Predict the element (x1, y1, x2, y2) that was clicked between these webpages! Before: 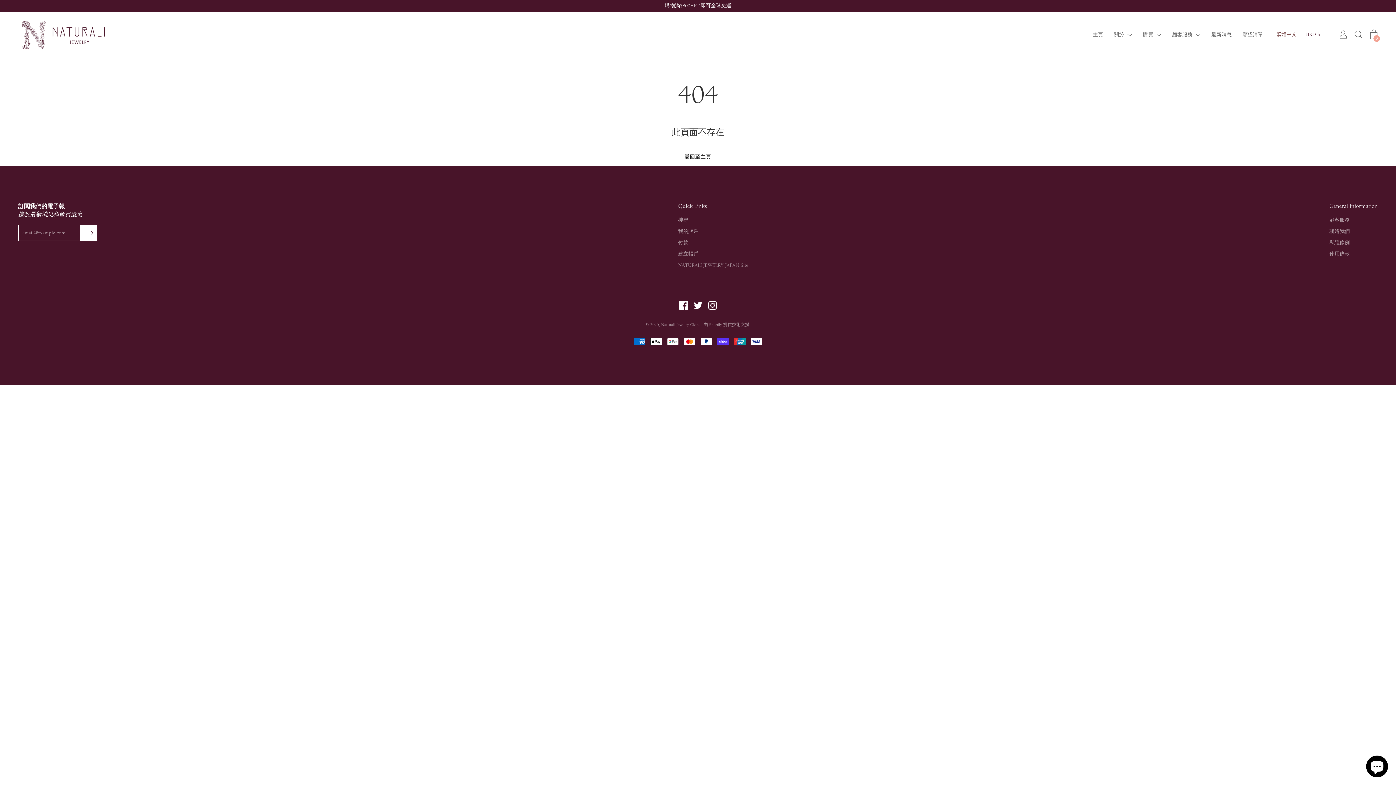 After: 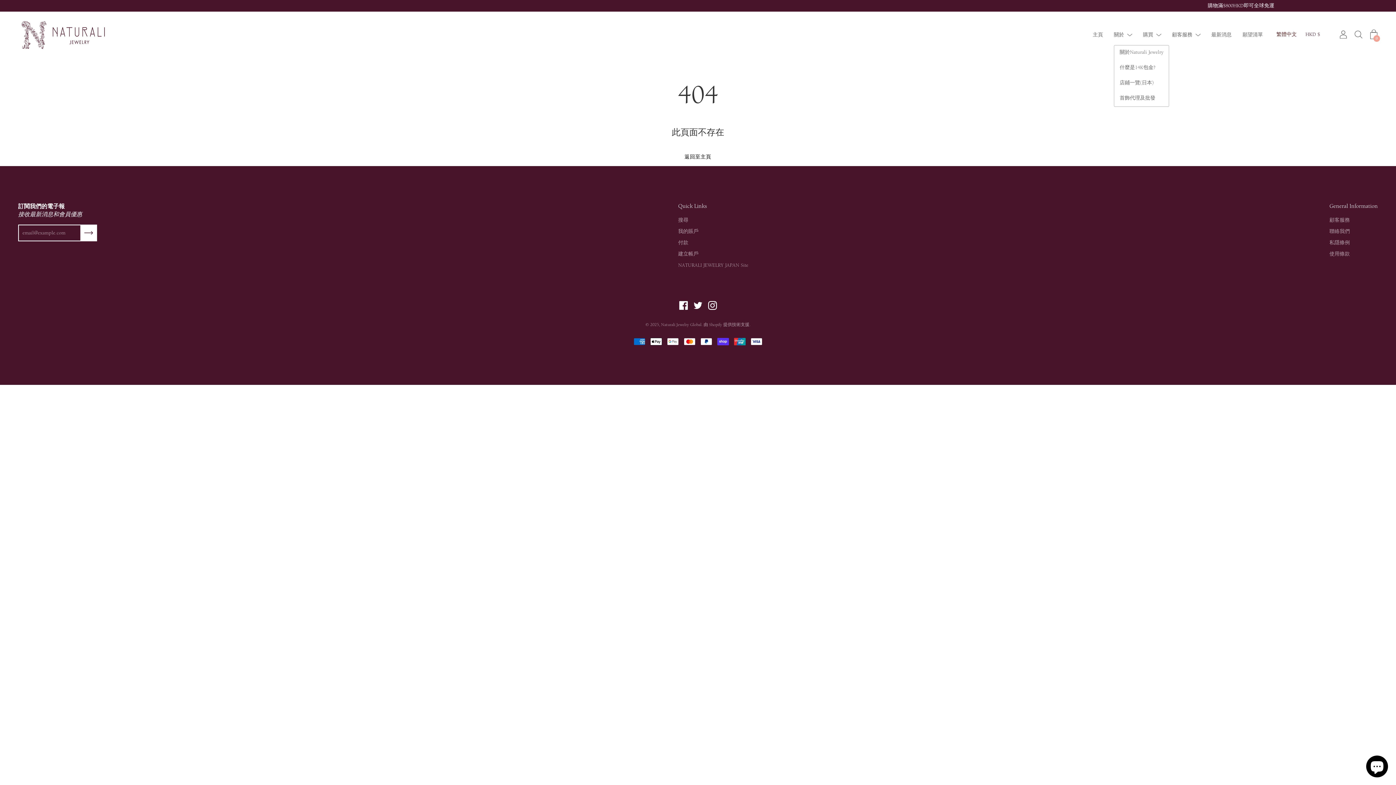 Action: bbox: (1124, 30, 1132, 39)